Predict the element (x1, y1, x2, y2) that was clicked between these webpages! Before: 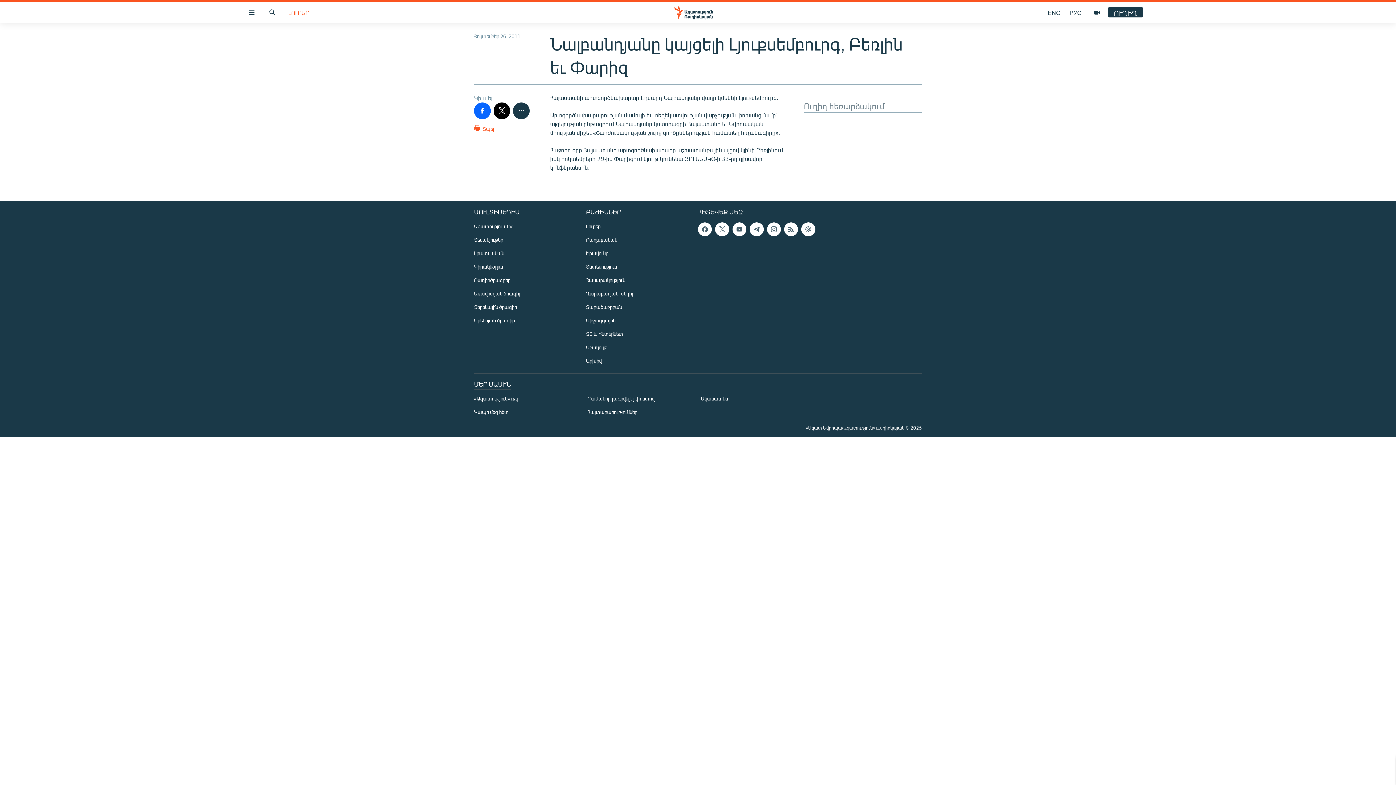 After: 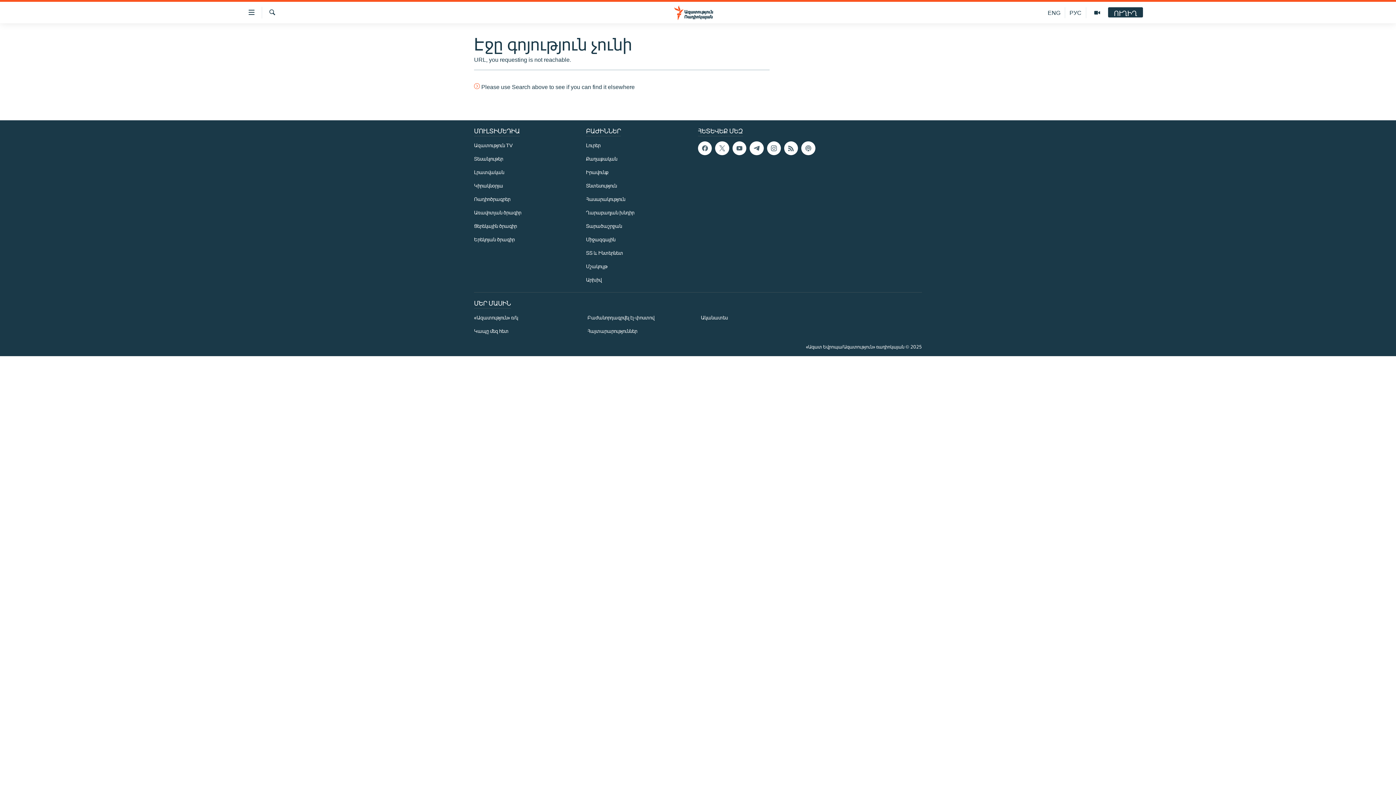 Action: bbox: (701, 394, 804, 402) label: Ականատես